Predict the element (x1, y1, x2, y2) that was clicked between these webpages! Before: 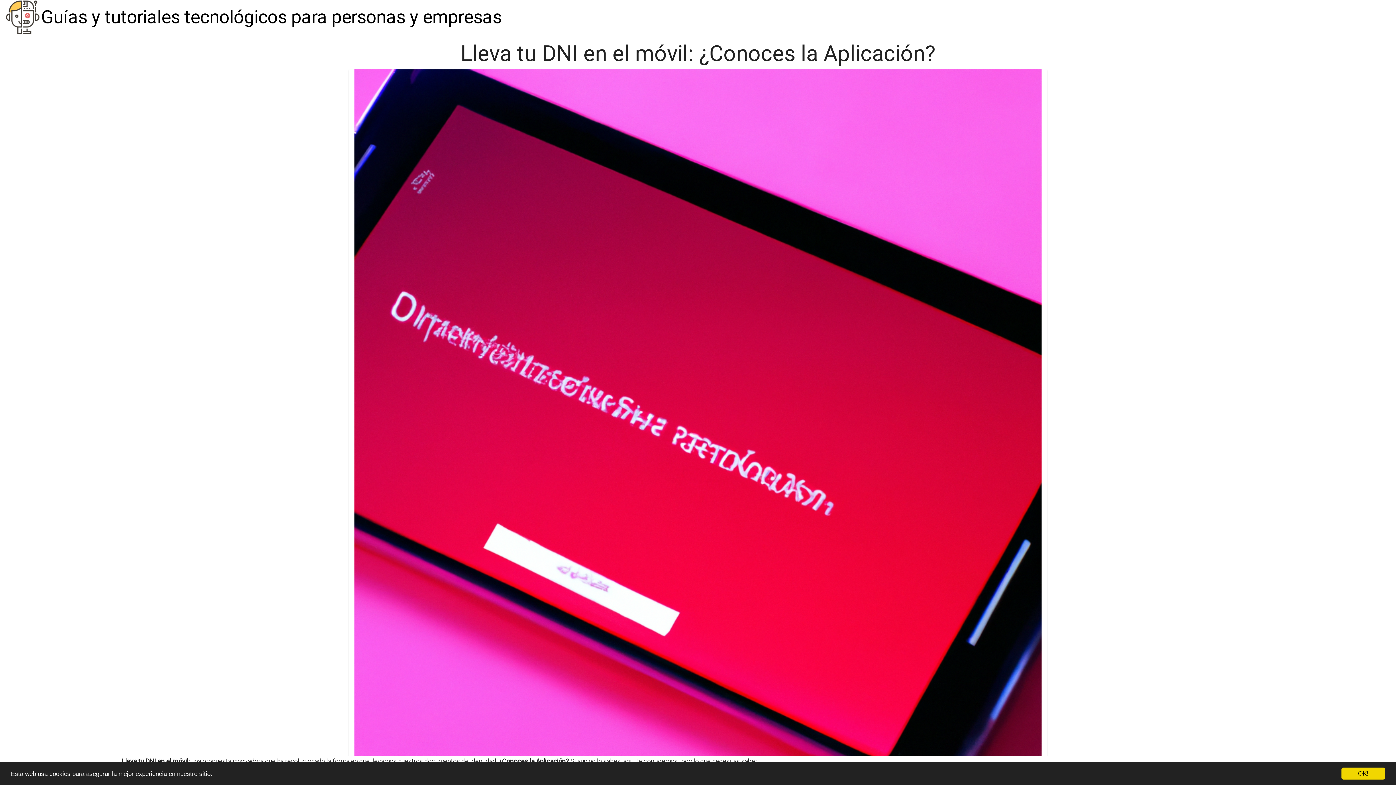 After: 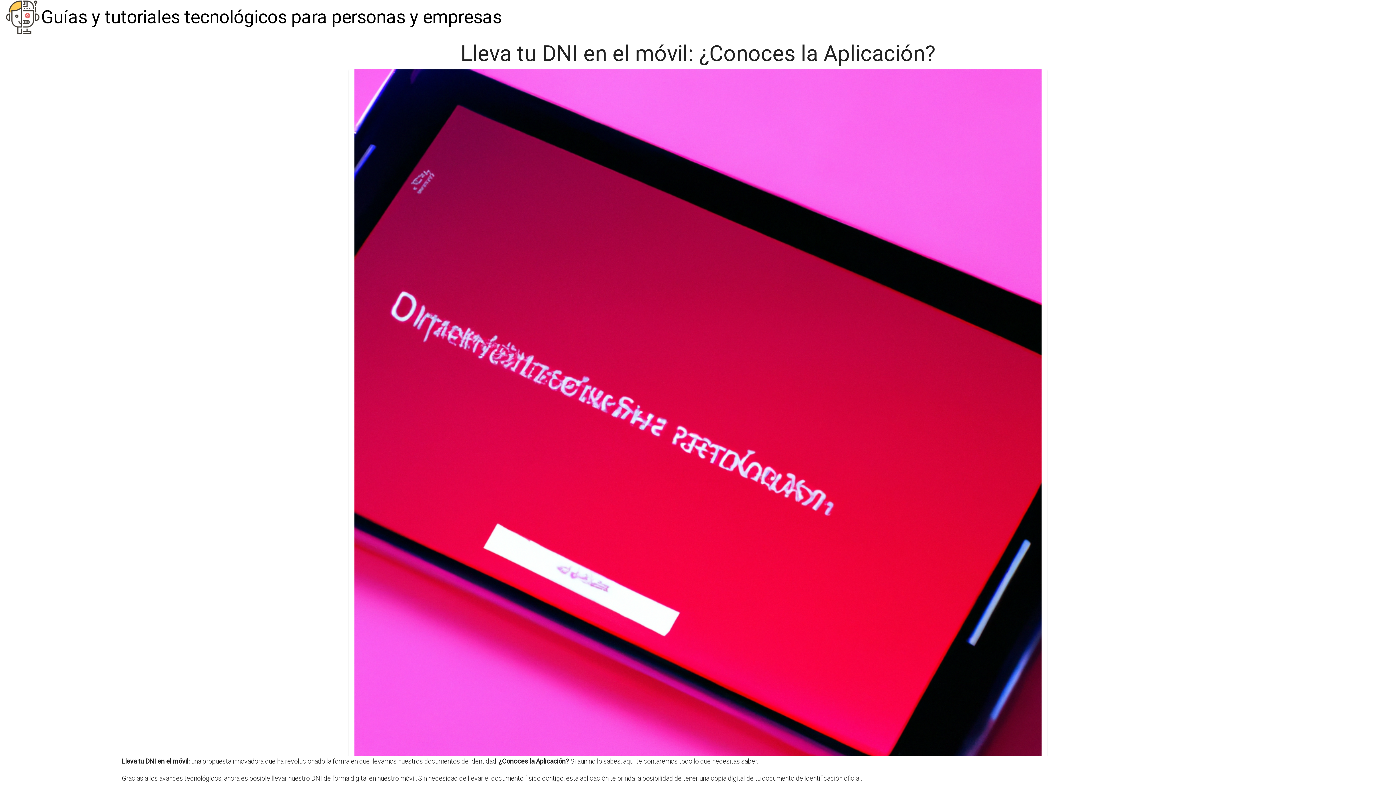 Action: label: OK! bbox: (1341, 768, 1385, 780)